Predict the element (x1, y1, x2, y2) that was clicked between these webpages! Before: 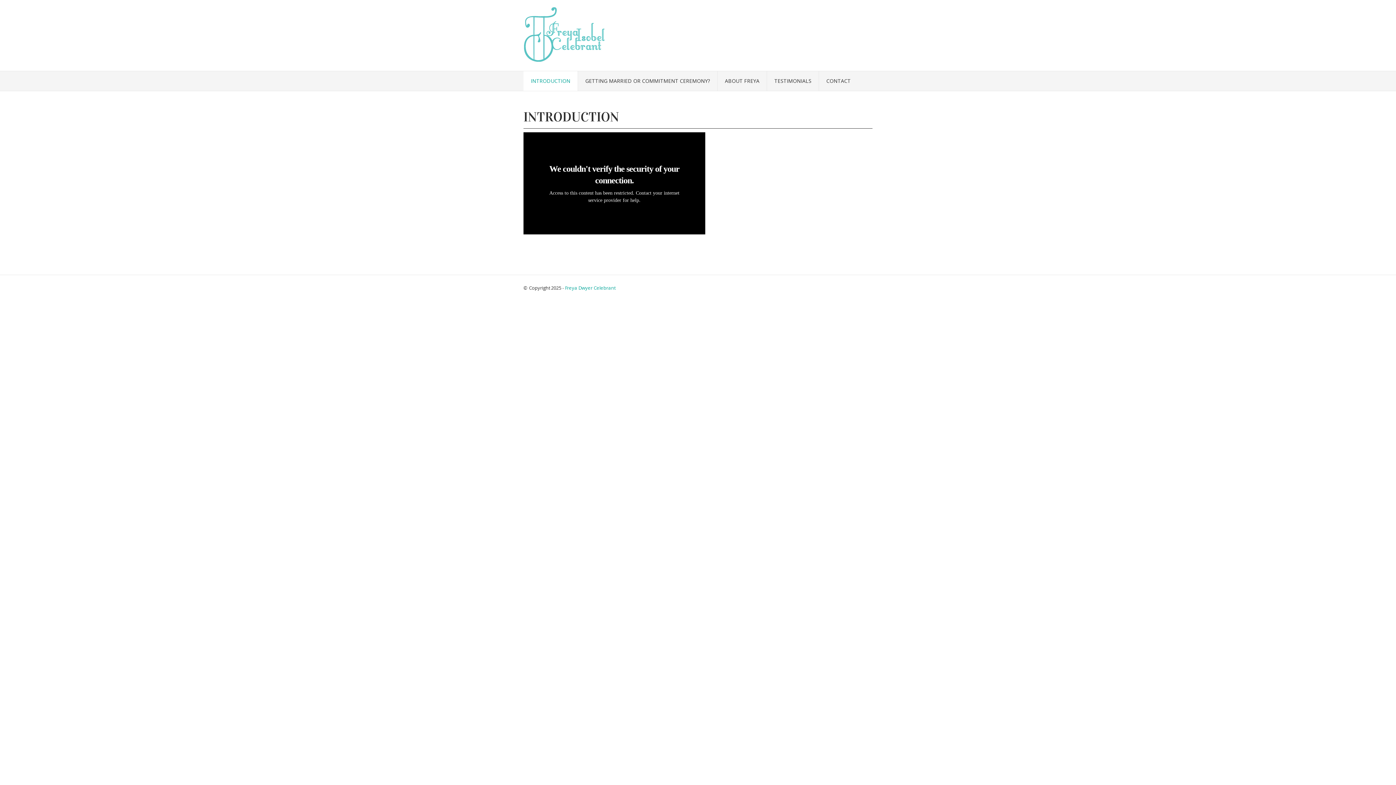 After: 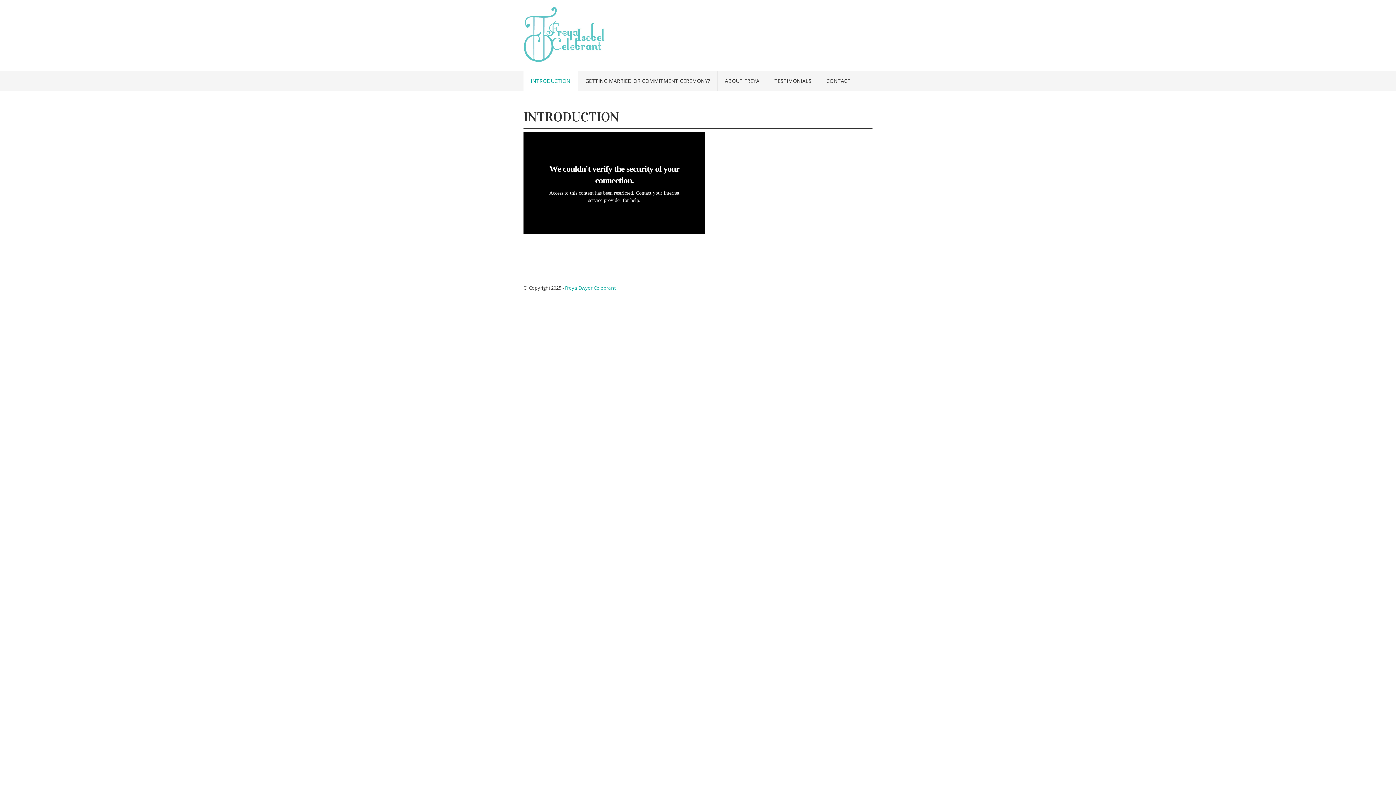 Action: bbox: (523, 56, 605, 63)